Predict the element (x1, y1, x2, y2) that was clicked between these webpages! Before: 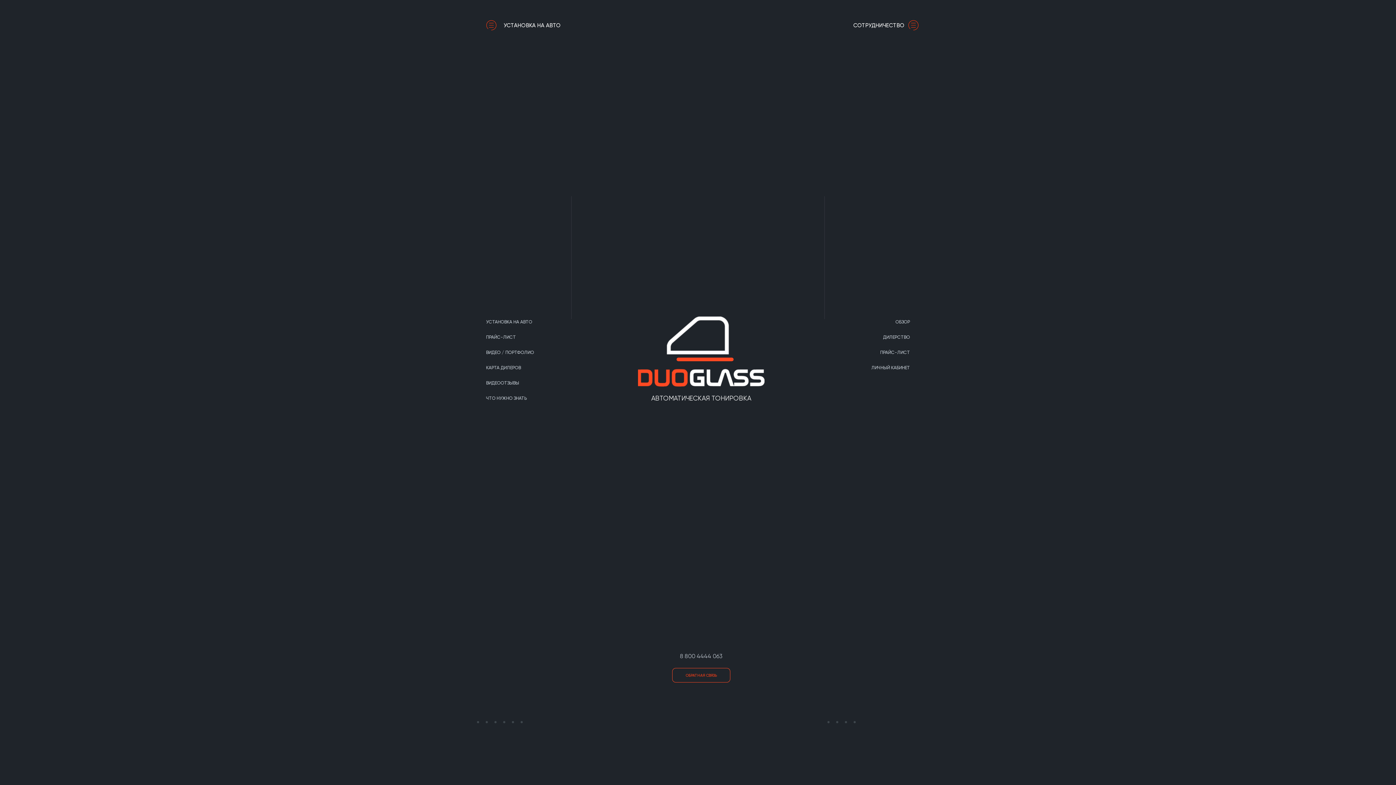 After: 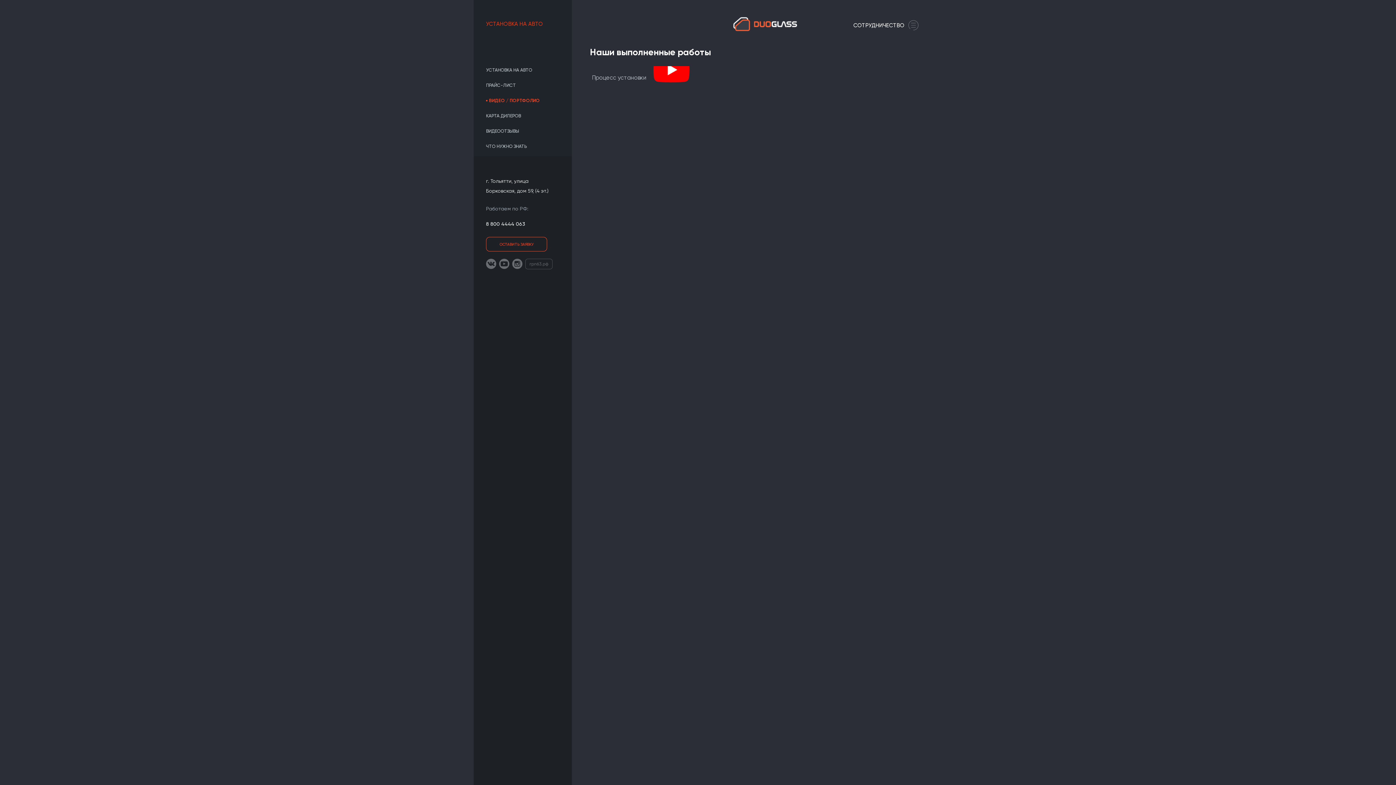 Action: label: ВИДЕО / ПОРТФОЛИО bbox: (486, 349, 534, 355)